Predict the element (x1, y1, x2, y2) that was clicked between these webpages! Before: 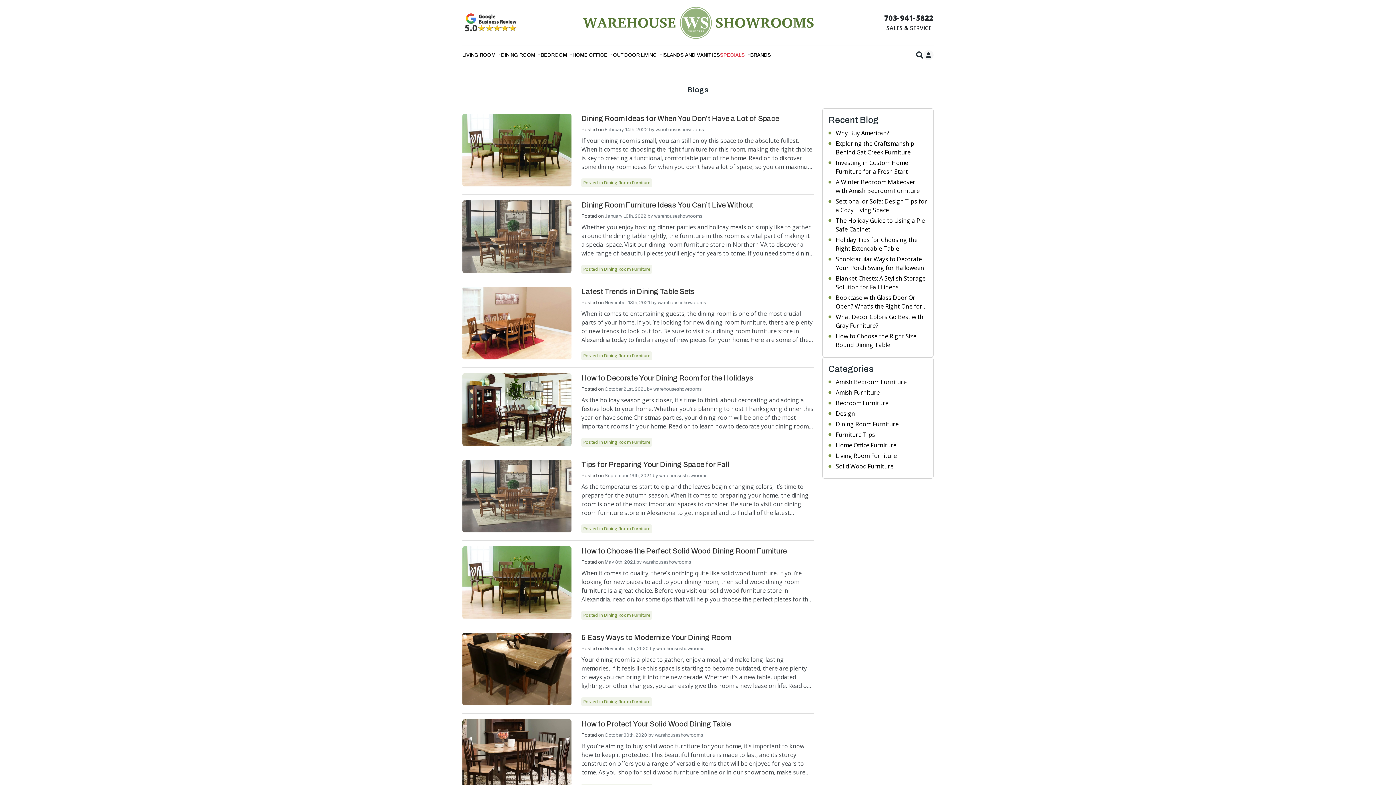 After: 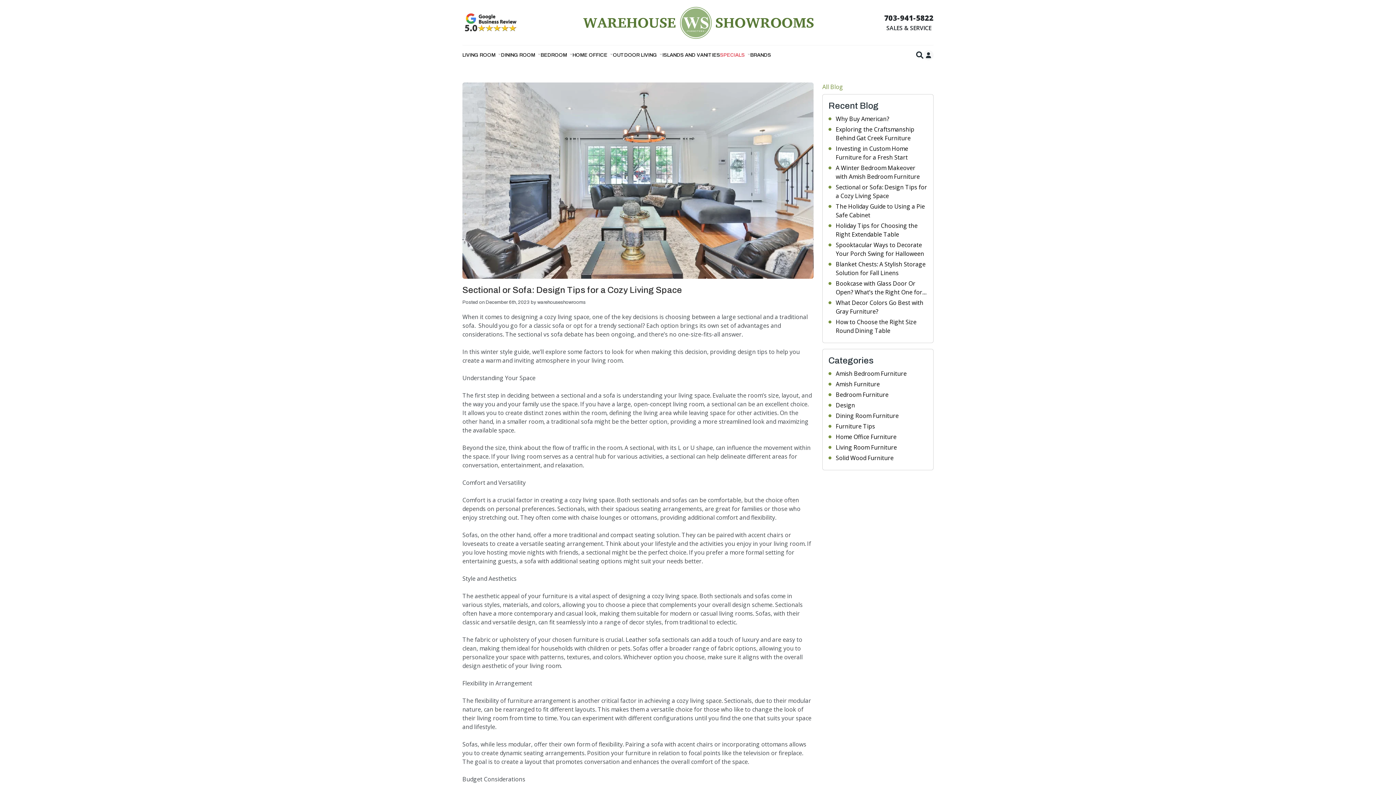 Action: bbox: (828, 197, 927, 214) label: Sectional or Sofa: Design Tips for a Cozy Living Space